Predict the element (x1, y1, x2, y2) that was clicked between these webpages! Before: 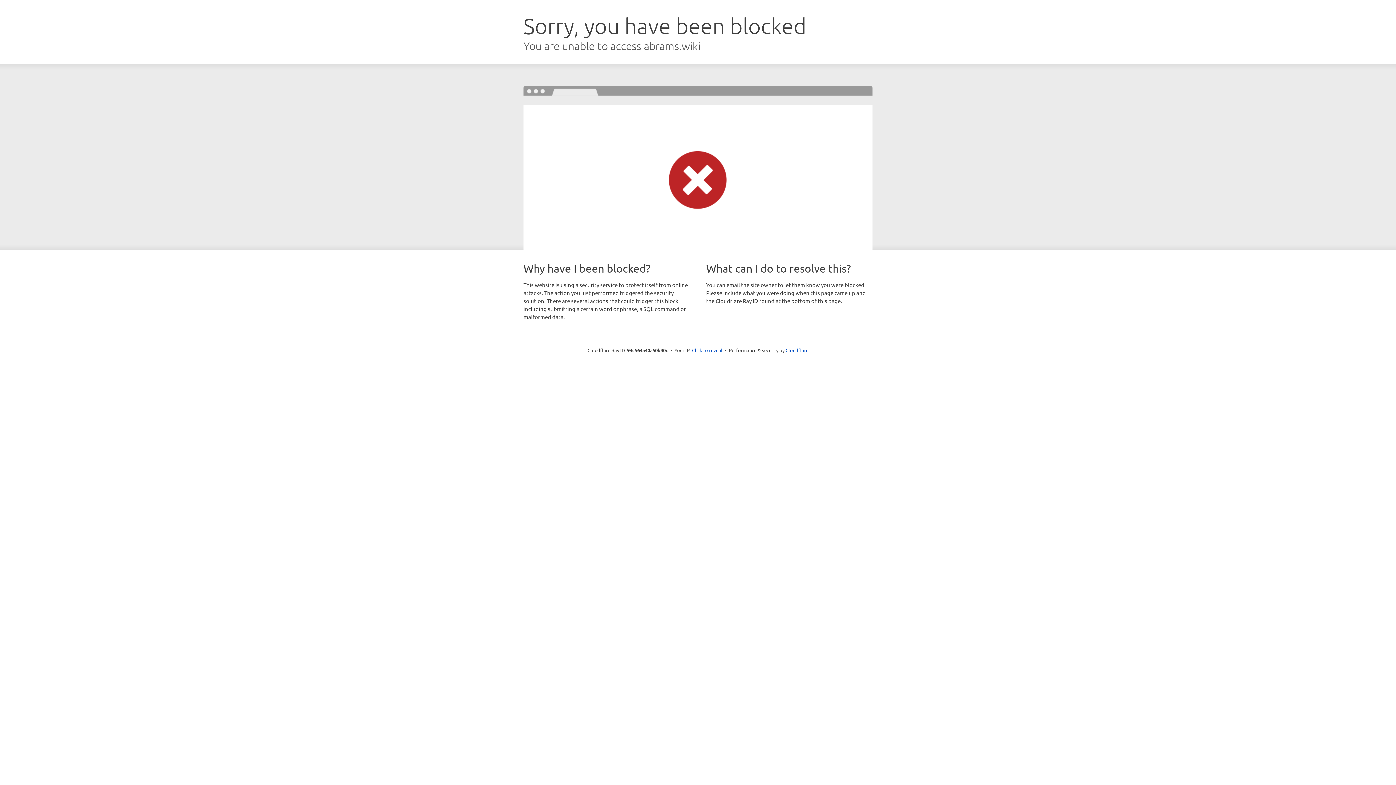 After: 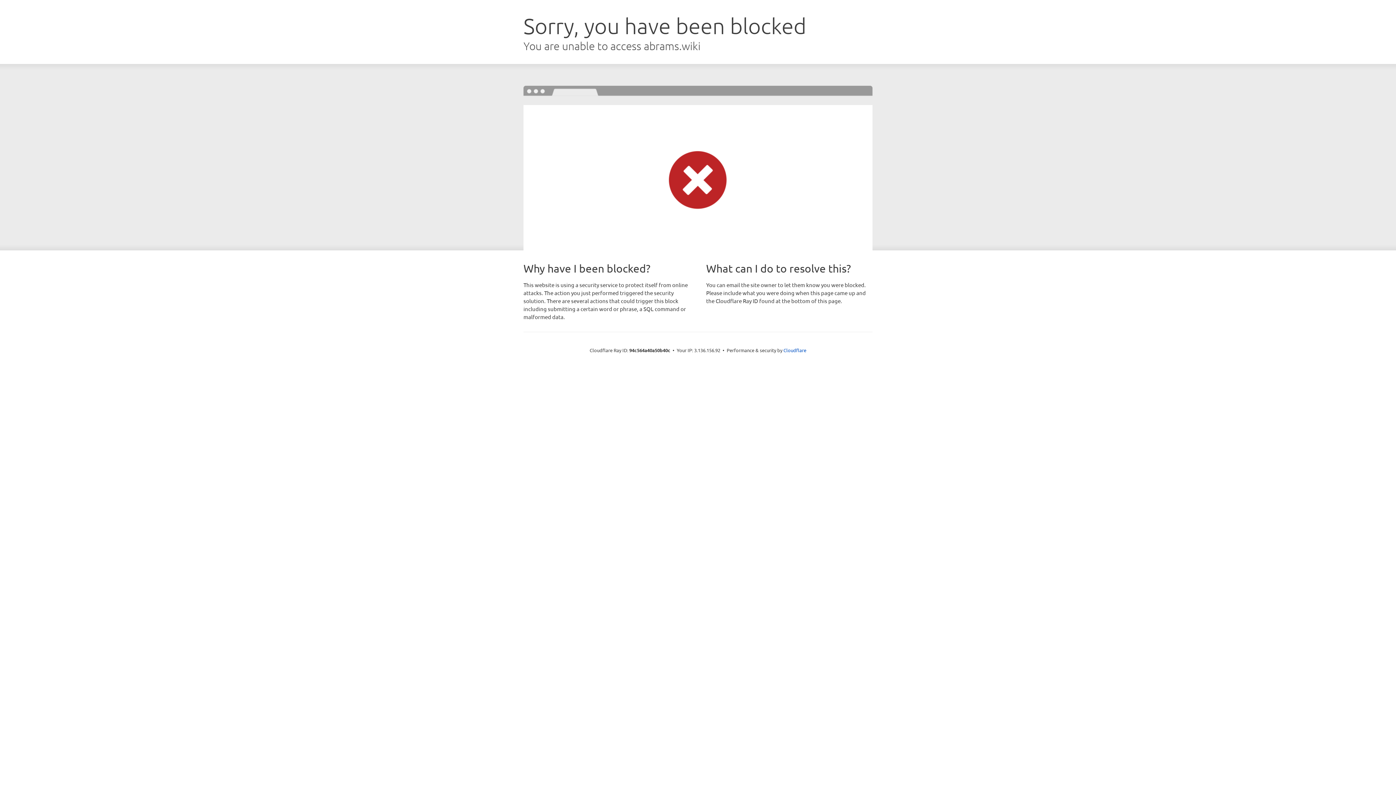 Action: label: Click to reveal bbox: (692, 346, 722, 353)